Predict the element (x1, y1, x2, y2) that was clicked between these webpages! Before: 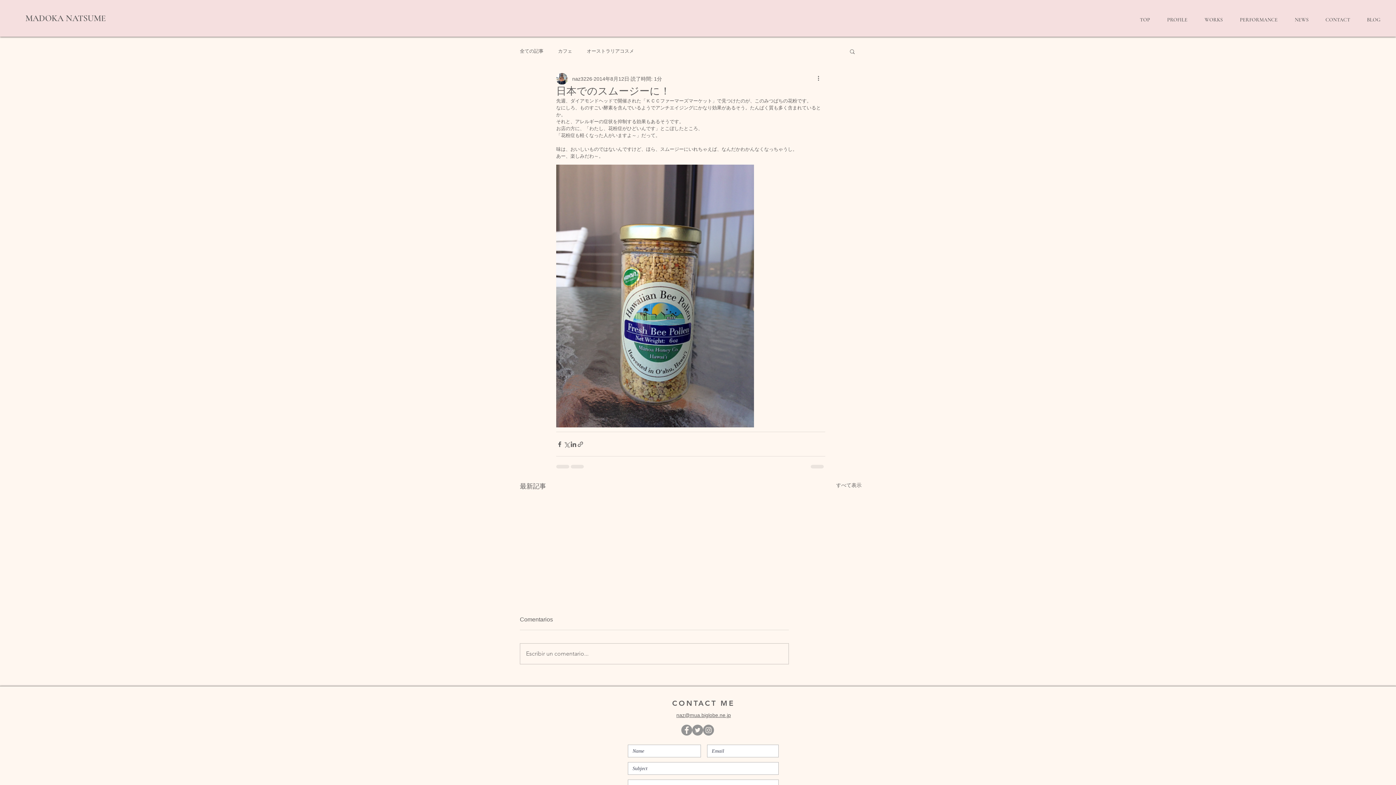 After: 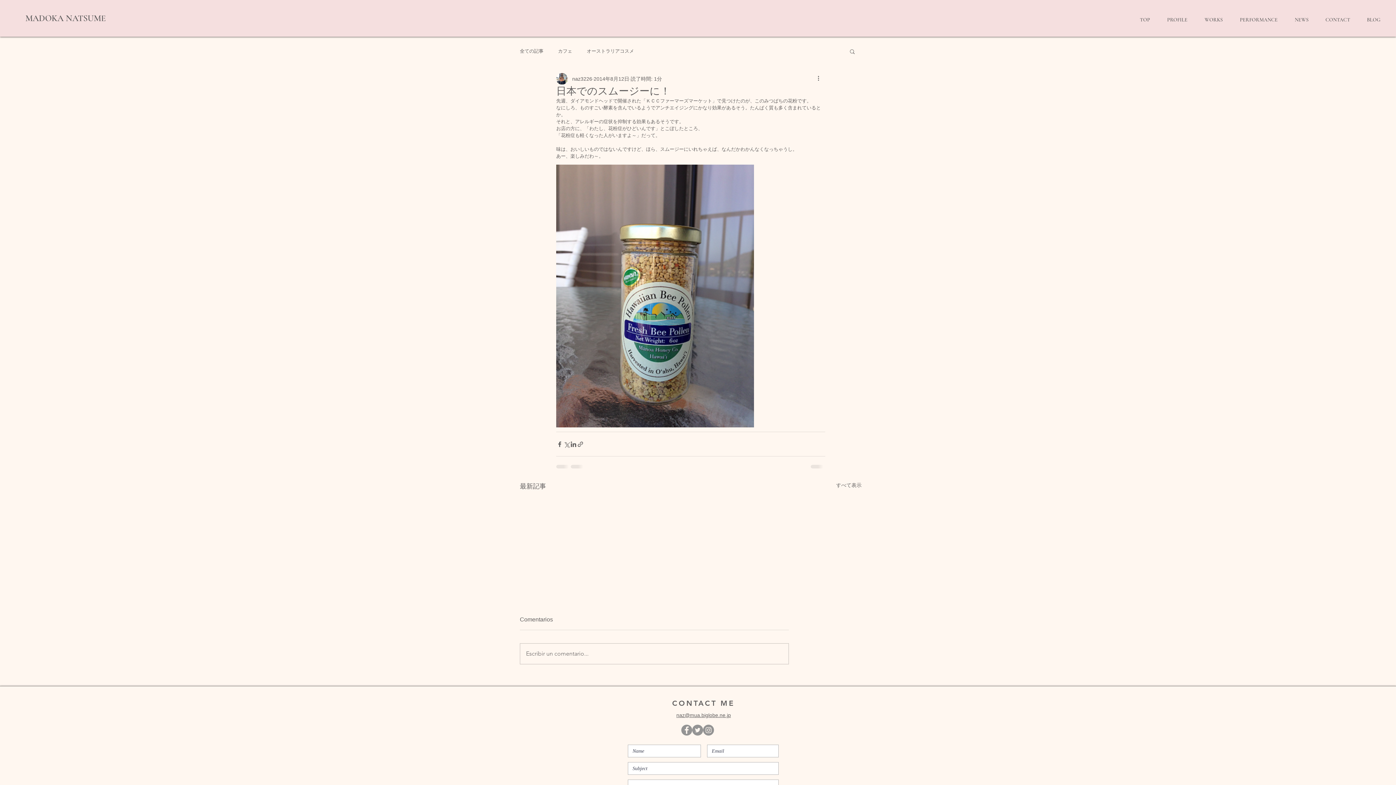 Action: bbox: (676, 712, 731, 718) label: naz@mua.biglobe.ne.jp